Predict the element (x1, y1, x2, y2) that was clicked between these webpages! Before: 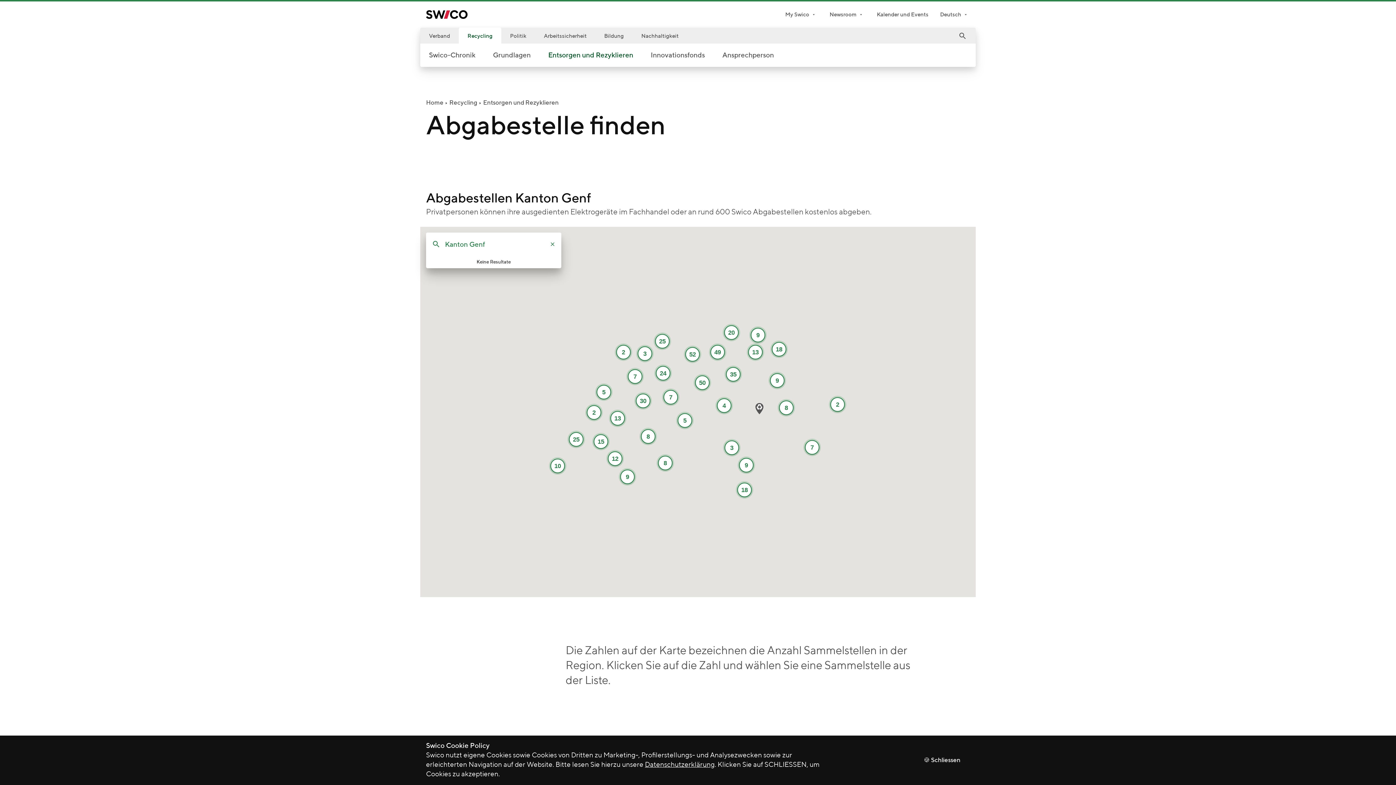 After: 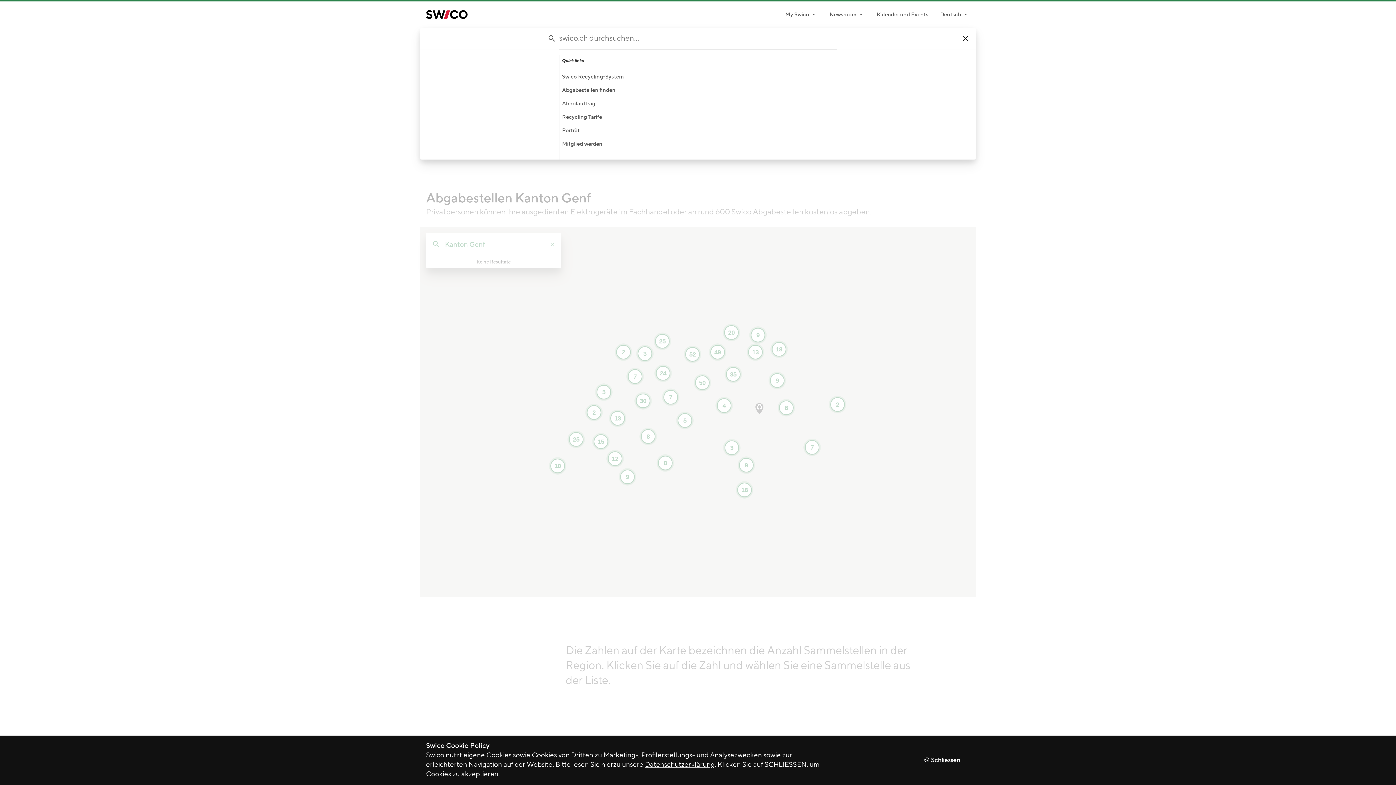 Action: label: open_search bbox: (949, 28, 976, 44)